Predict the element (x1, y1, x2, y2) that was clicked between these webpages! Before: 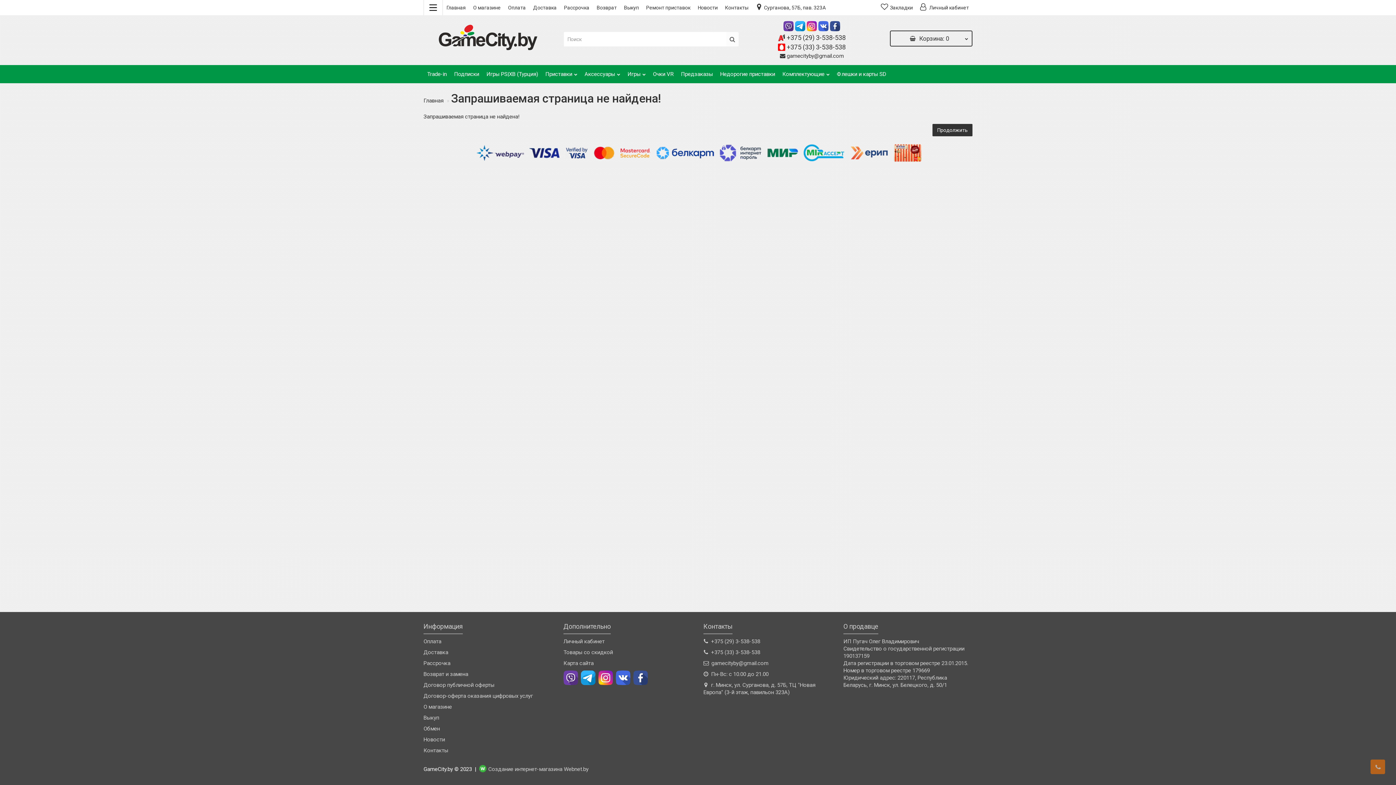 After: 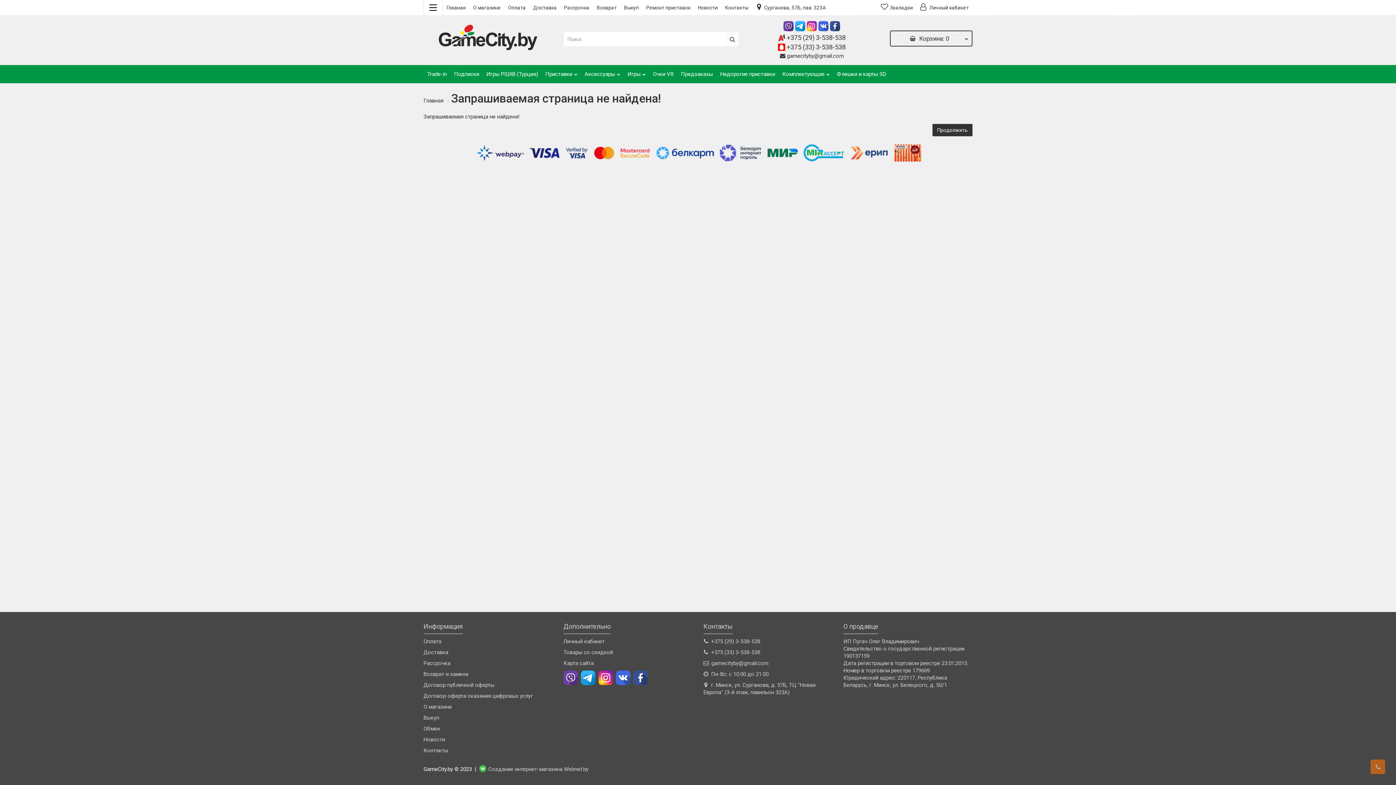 Action: label: О магазине bbox: (469, 0, 504, 15)